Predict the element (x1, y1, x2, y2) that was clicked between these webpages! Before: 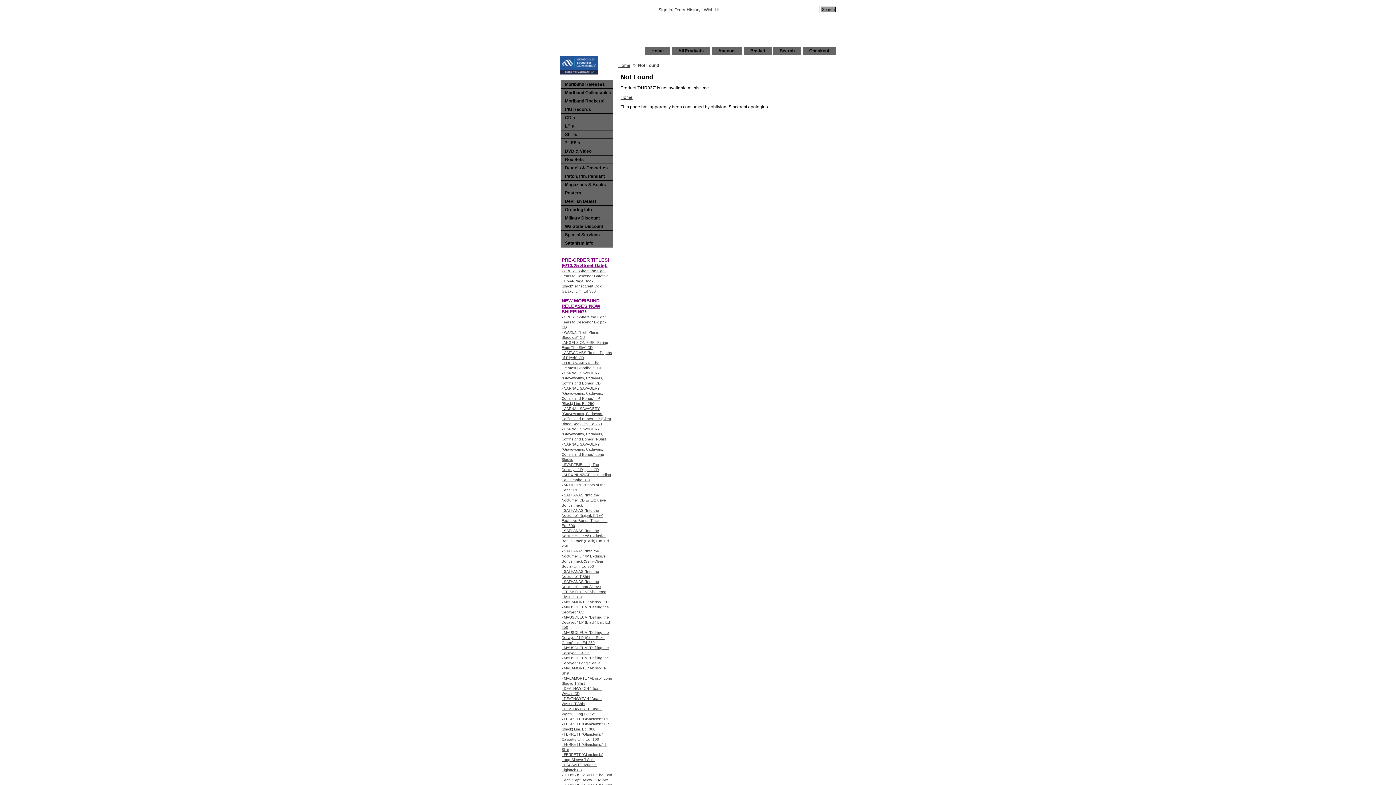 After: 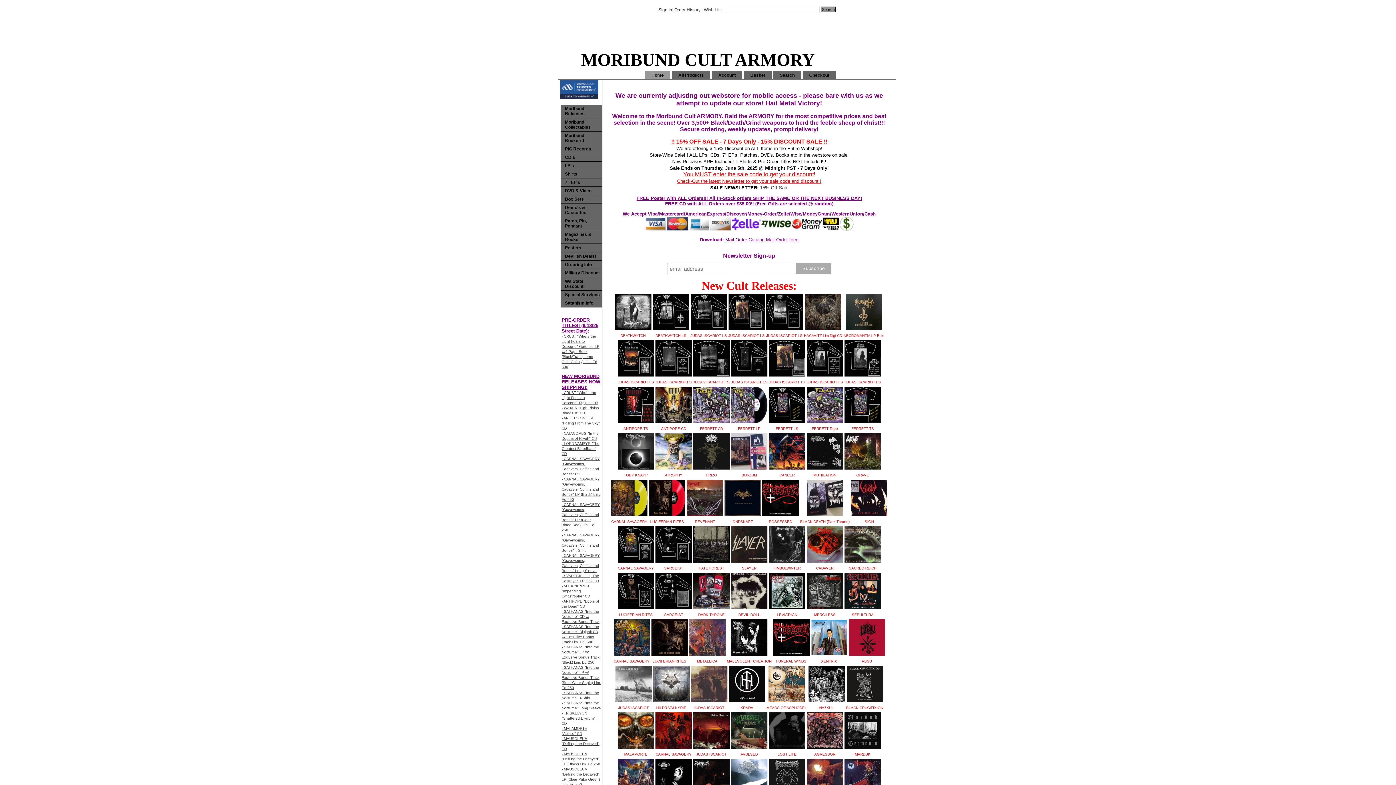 Action: bbox: (560, 14, 836, 45)